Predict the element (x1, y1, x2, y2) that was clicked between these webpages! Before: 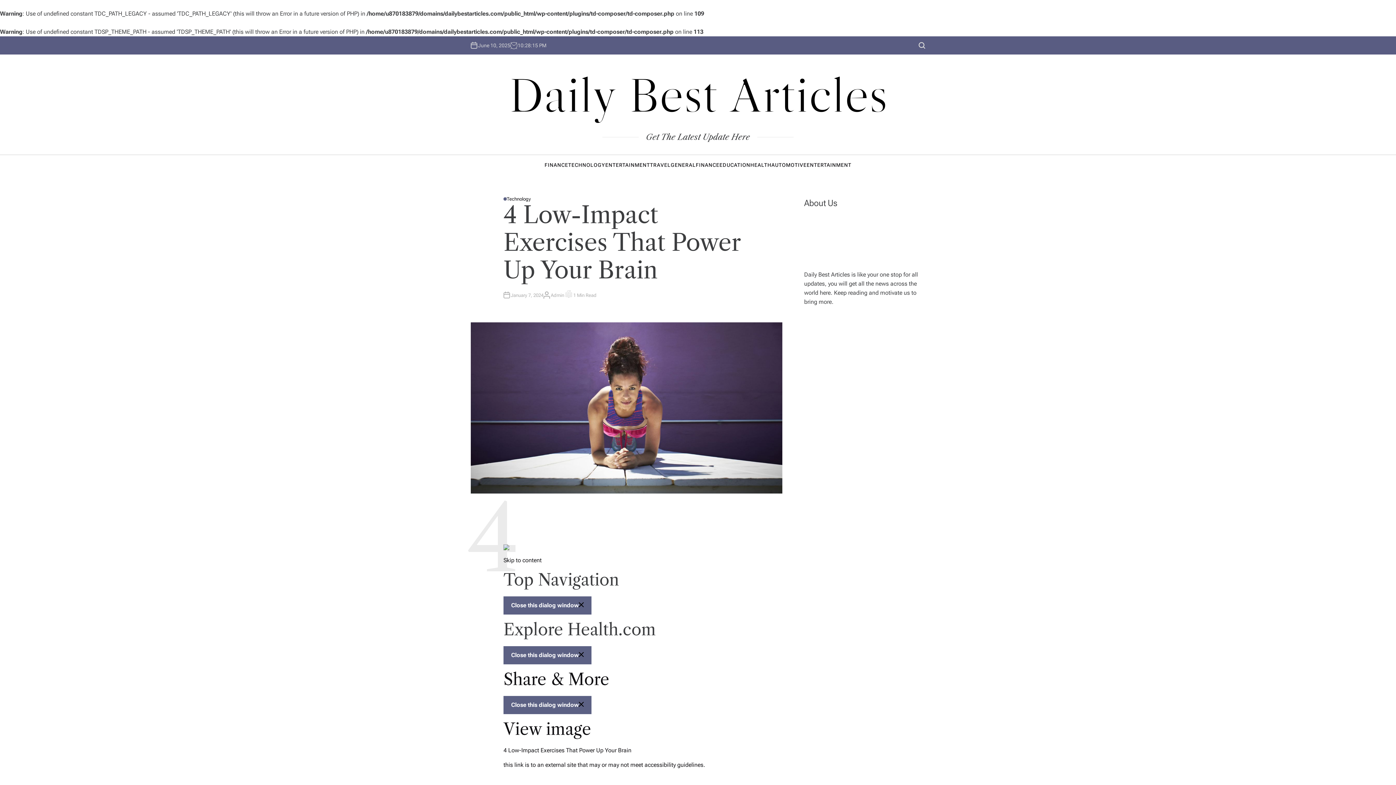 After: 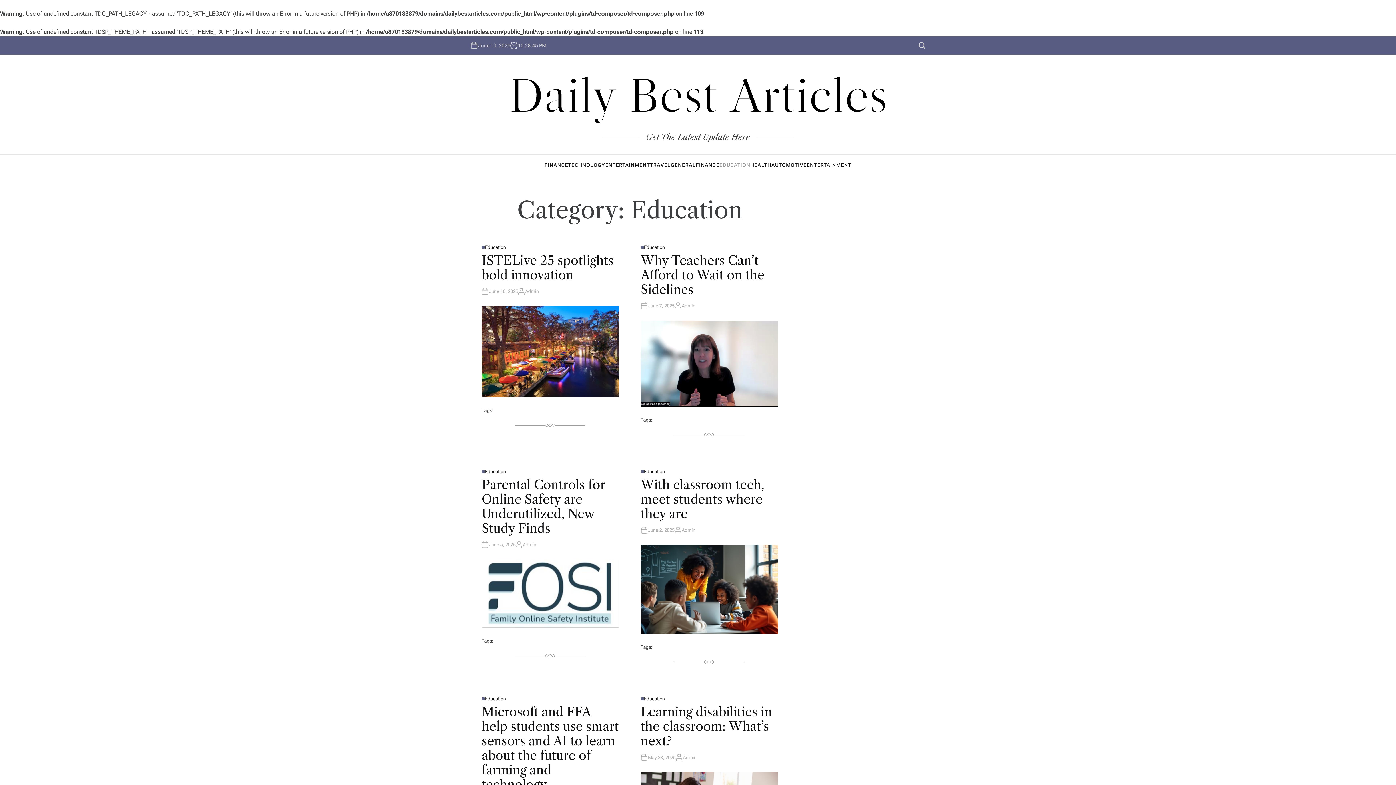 Action: label: EDUCATION bbox: (719, 155, 750, 174)